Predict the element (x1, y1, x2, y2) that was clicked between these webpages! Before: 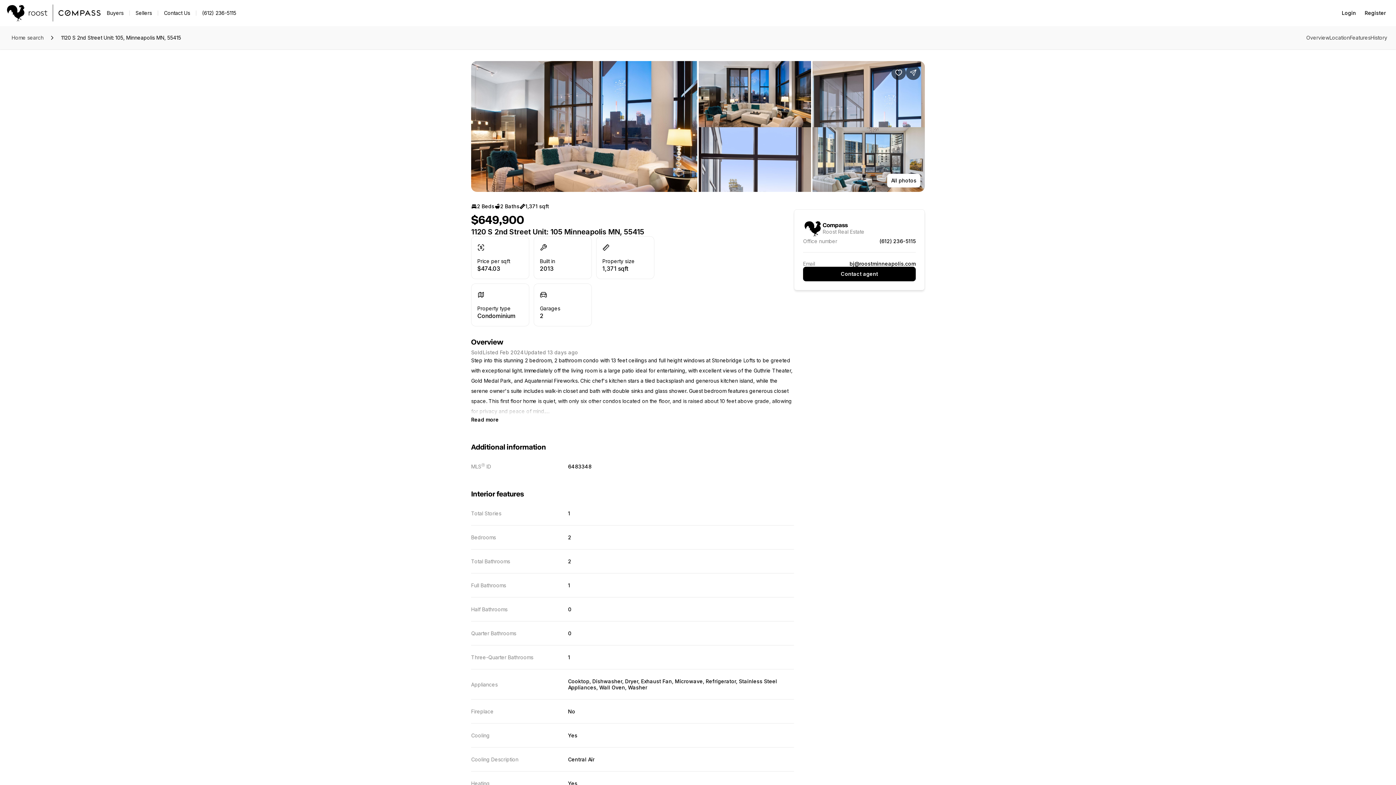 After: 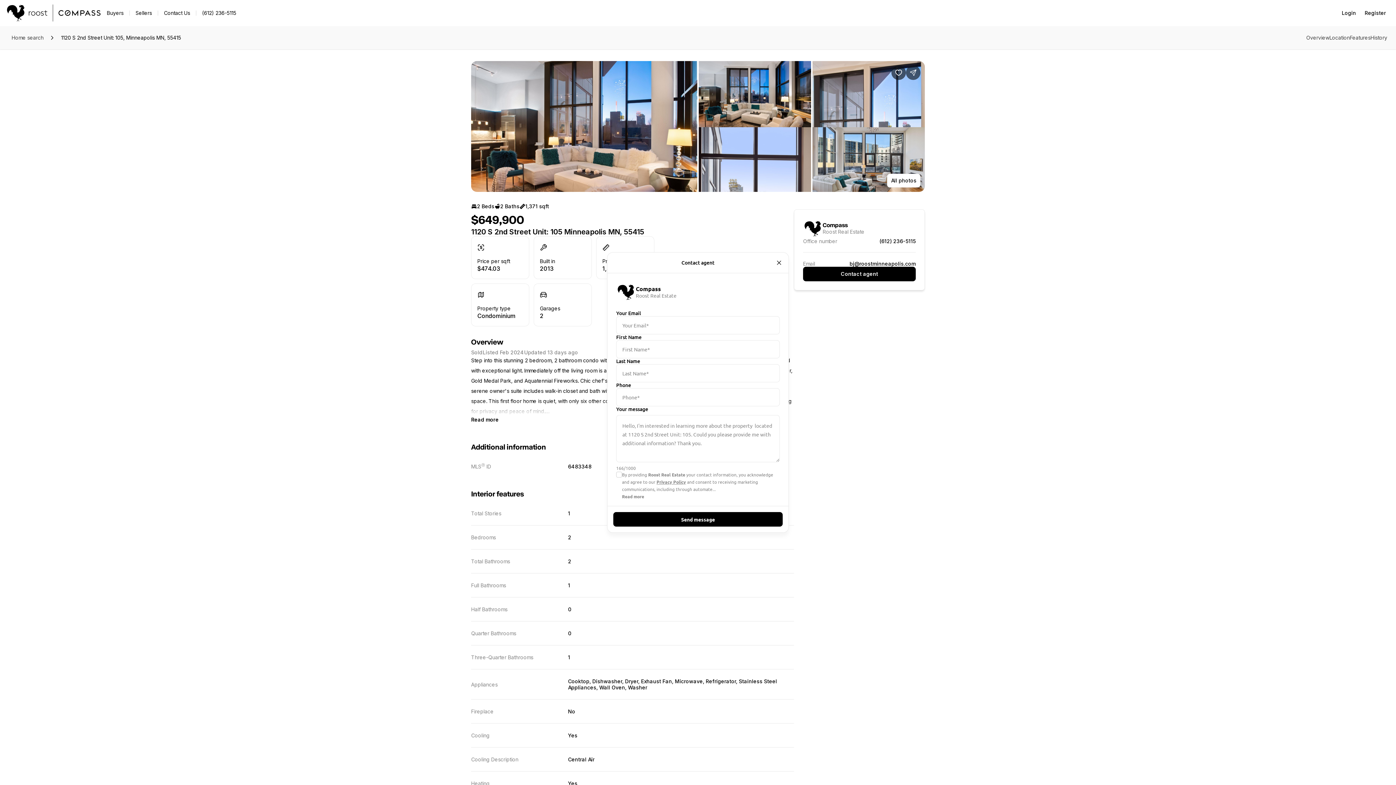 Action: label: Contact agent bbox: (803, 266, 916, 281)